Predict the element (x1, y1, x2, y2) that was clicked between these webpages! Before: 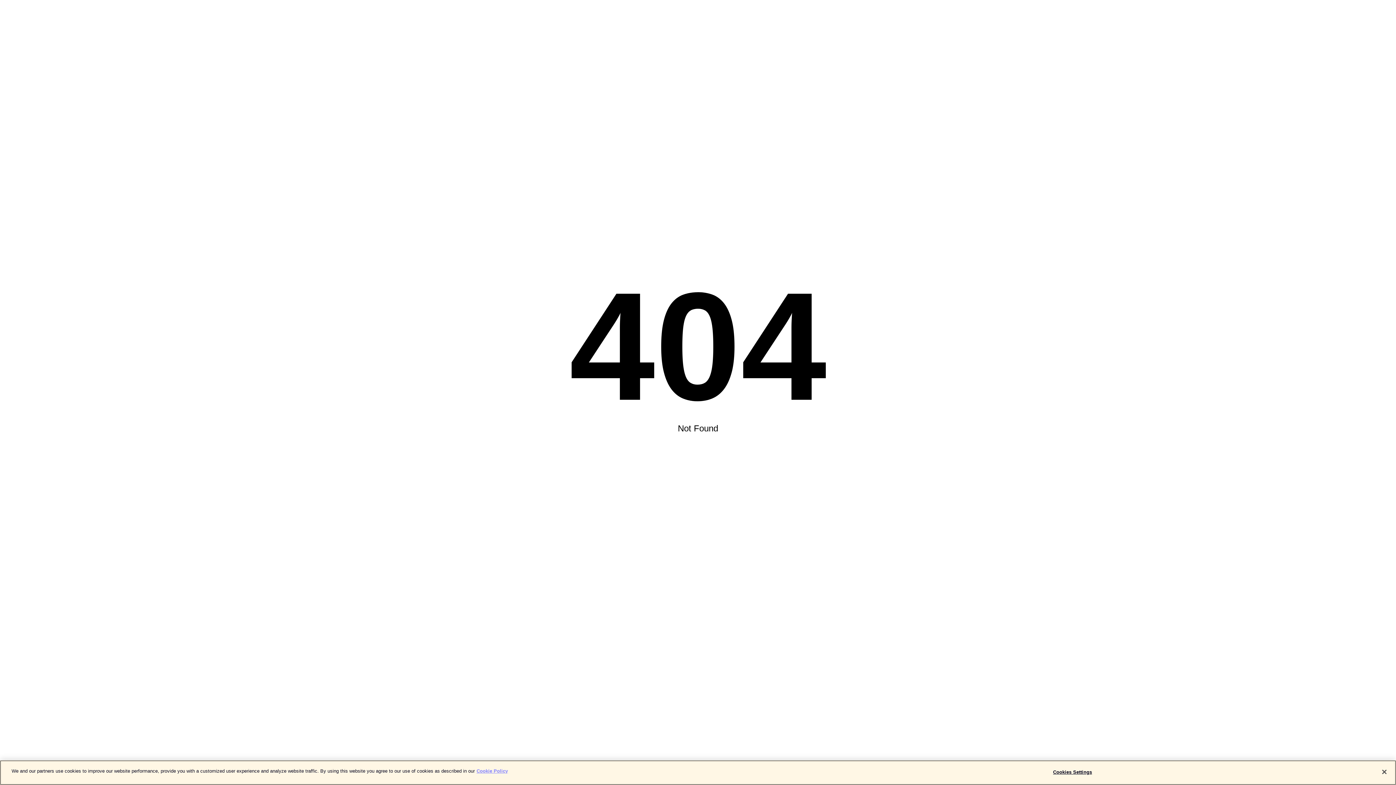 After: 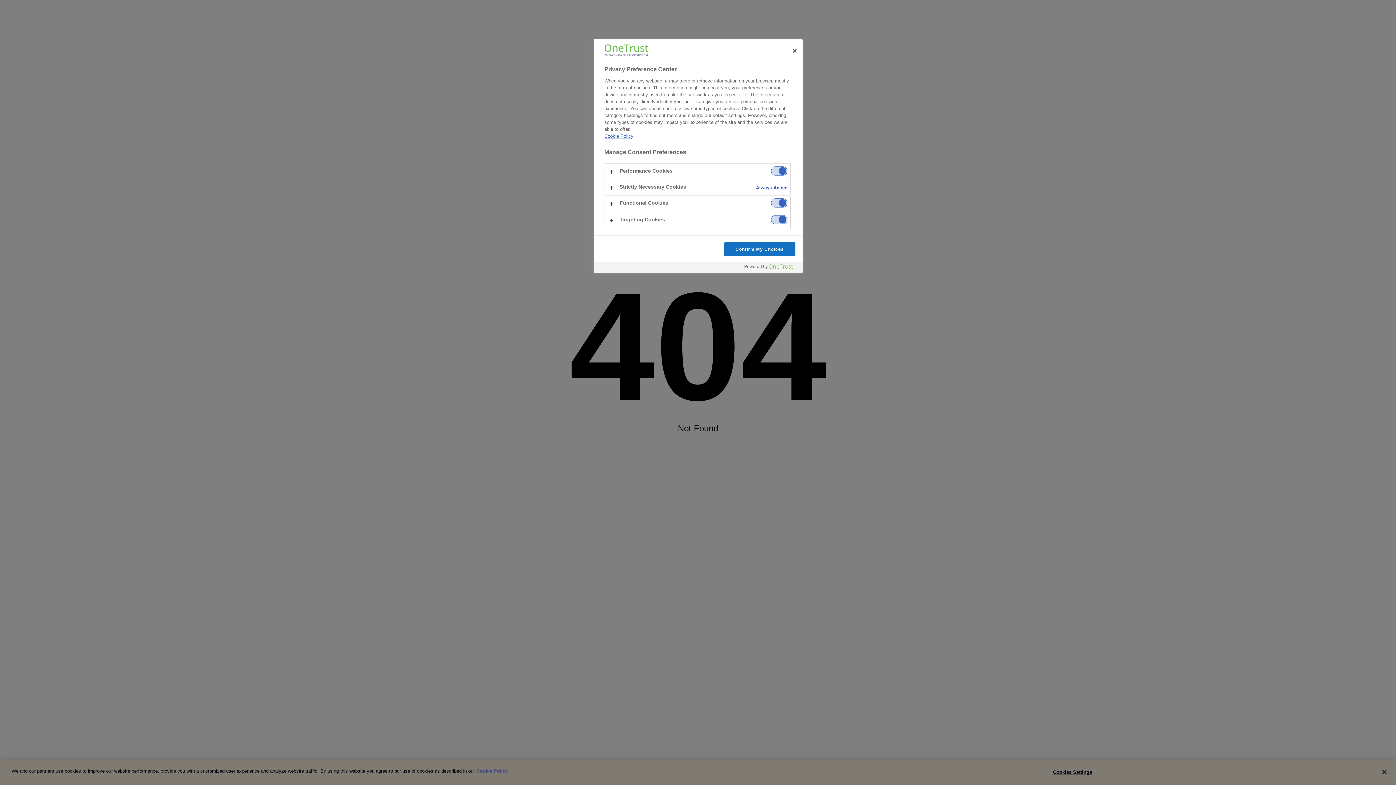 Action: label: Cookies Settings bbox: (1050, 765, 1095, 779)